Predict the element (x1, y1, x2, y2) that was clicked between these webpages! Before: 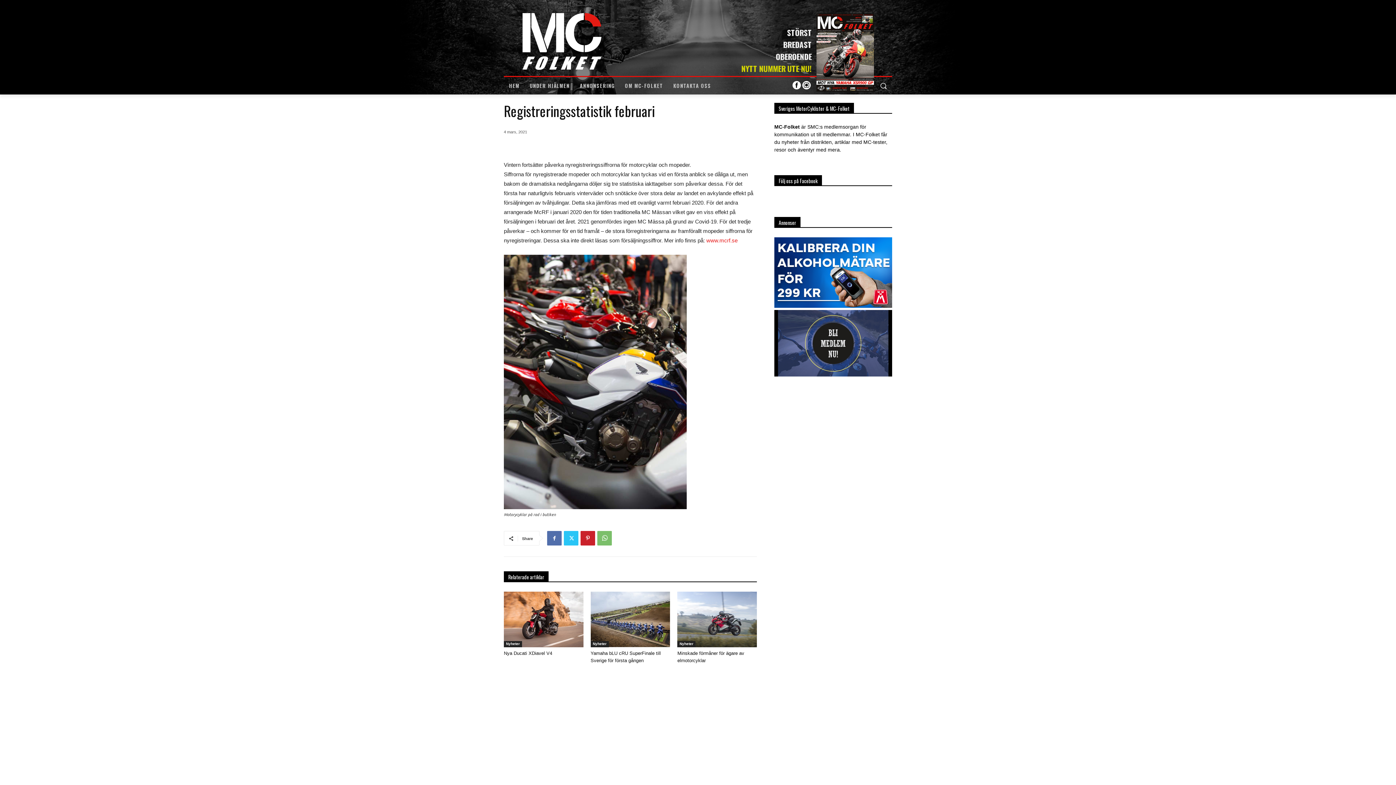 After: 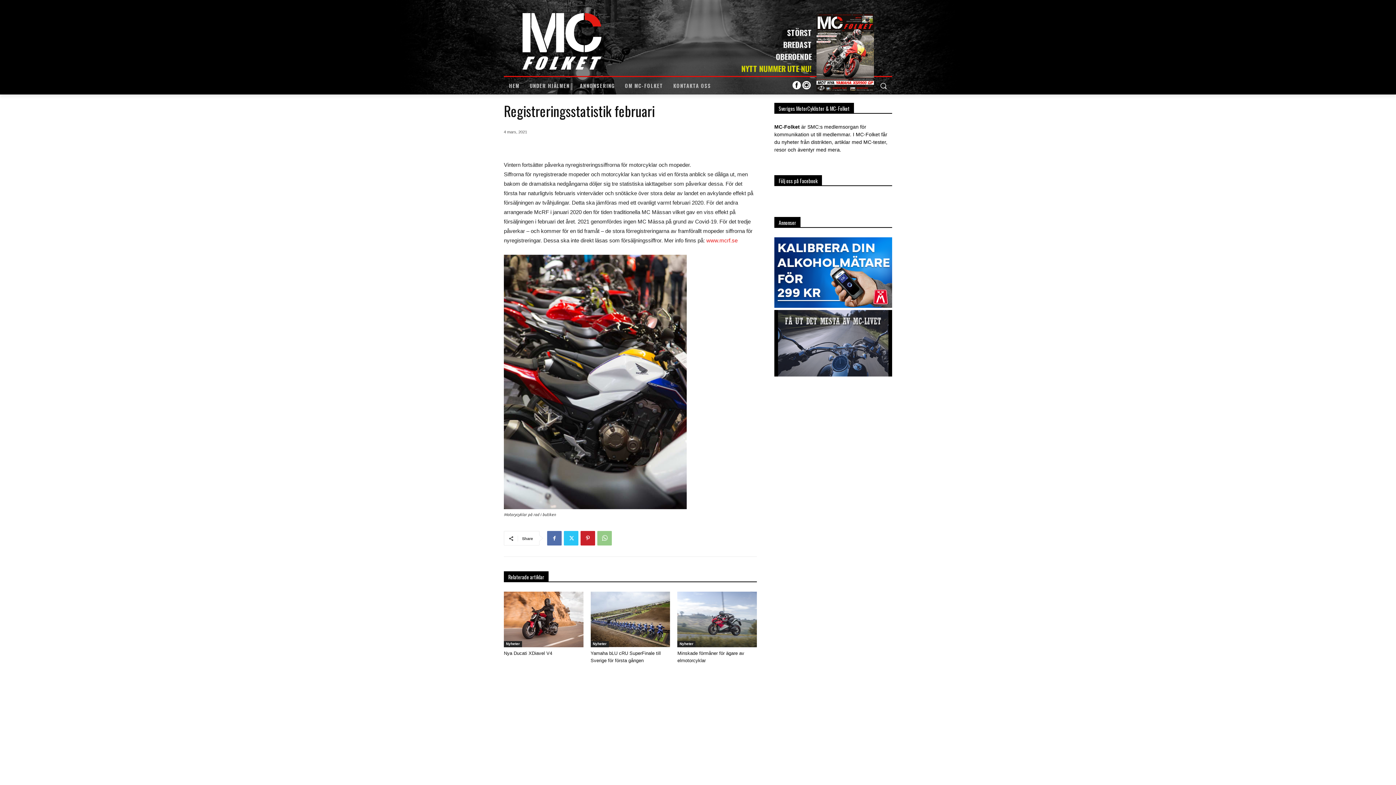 Action: bbox: (597, 531, 612, 545)